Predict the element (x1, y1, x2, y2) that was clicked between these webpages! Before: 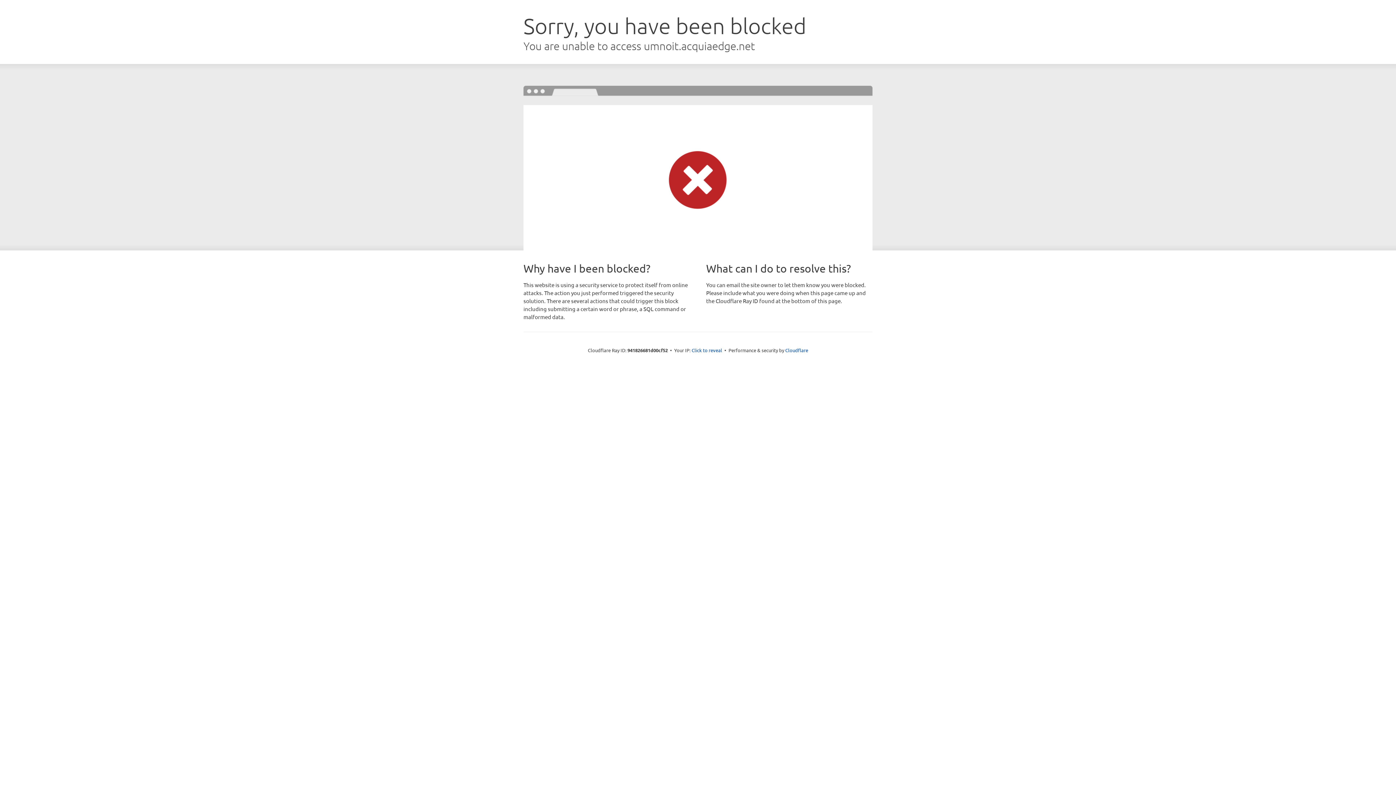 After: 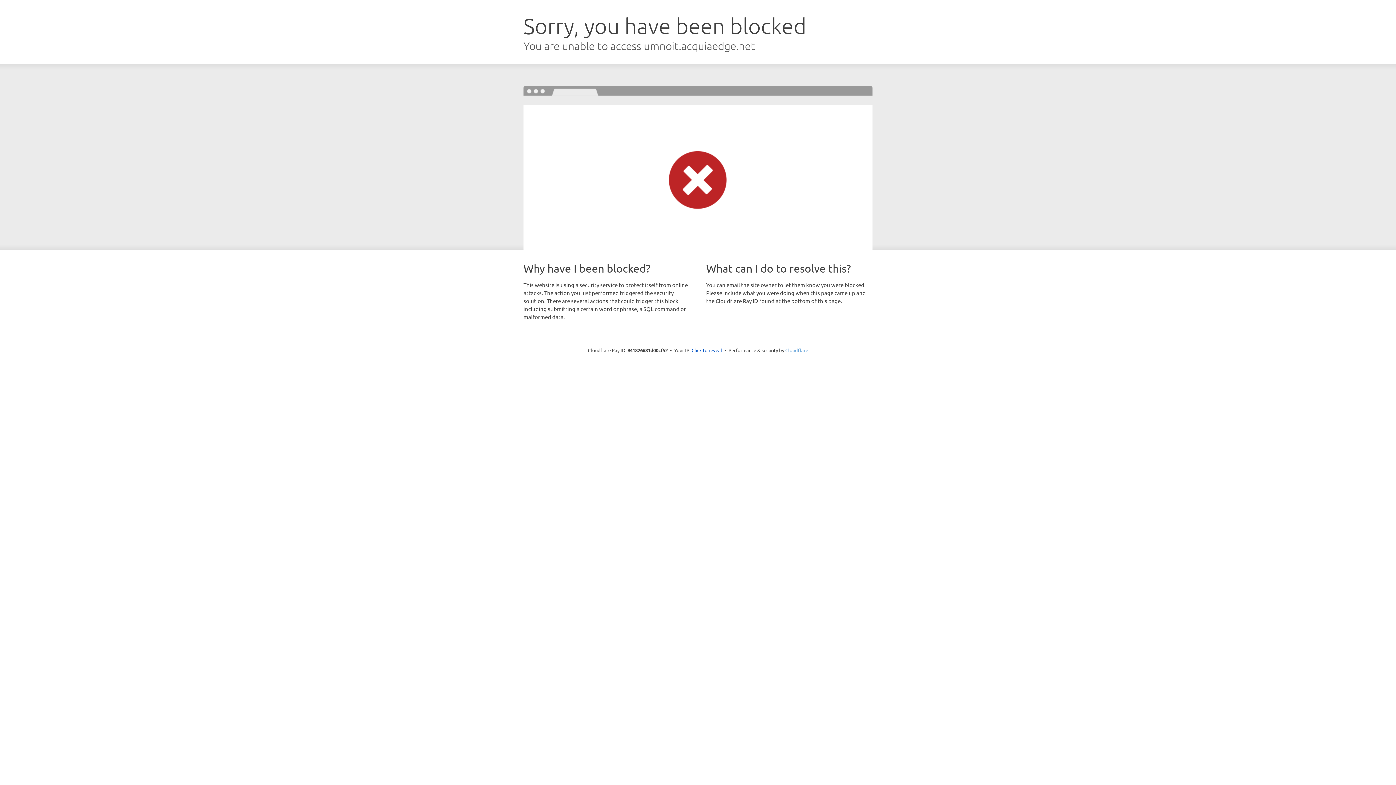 Action: label: Cloudflare bbox: (785, 347, 808, 353)